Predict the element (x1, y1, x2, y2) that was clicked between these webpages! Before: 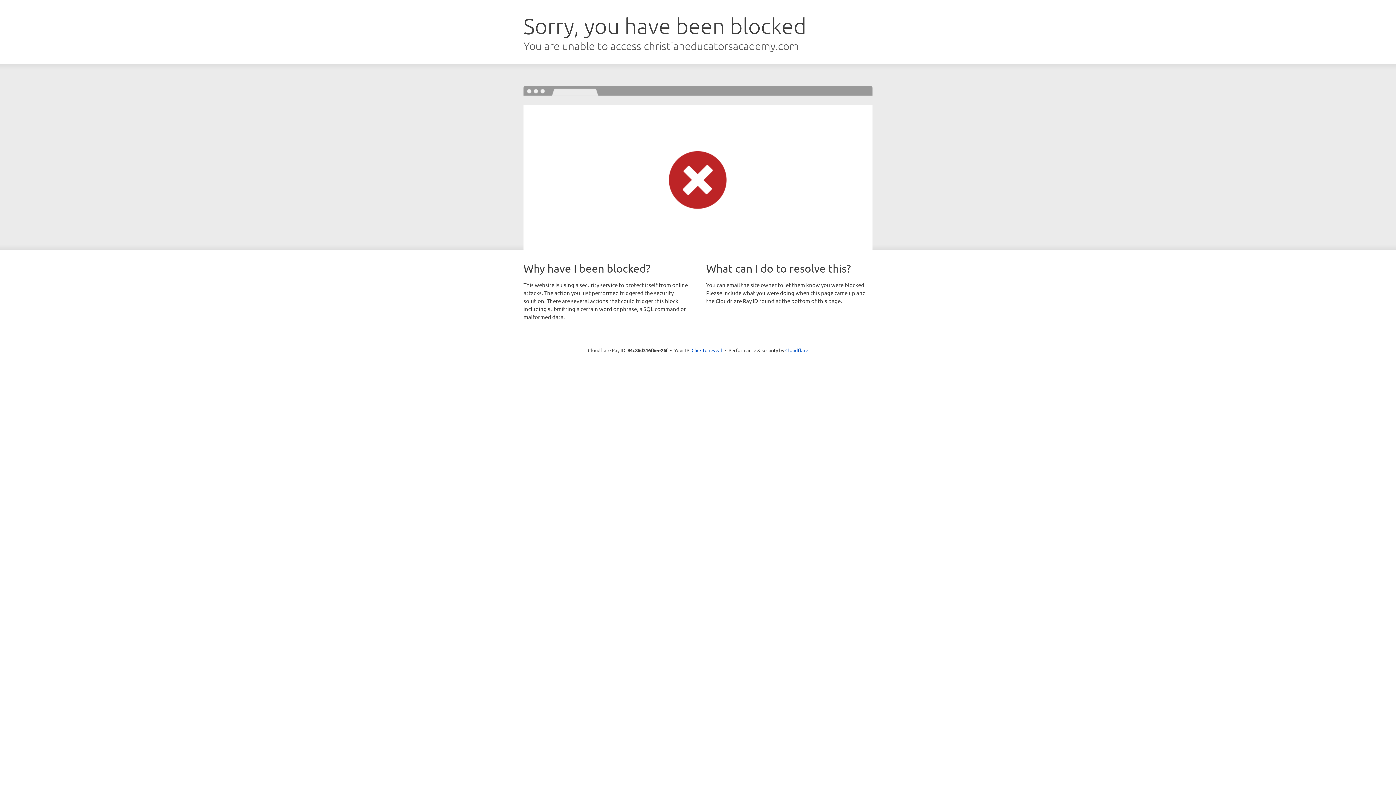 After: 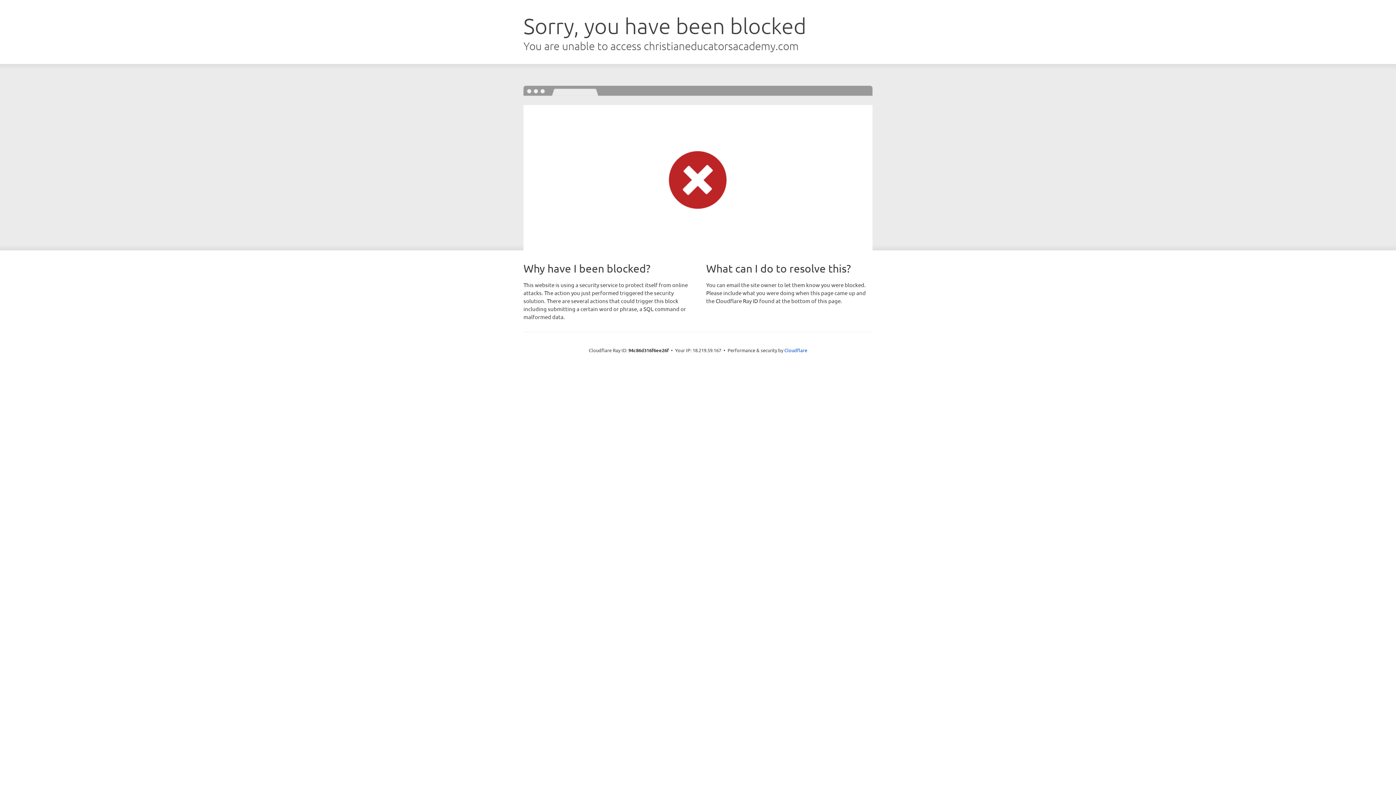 Action: label: Click to reveal bbox: (691, 346, 722, 353)